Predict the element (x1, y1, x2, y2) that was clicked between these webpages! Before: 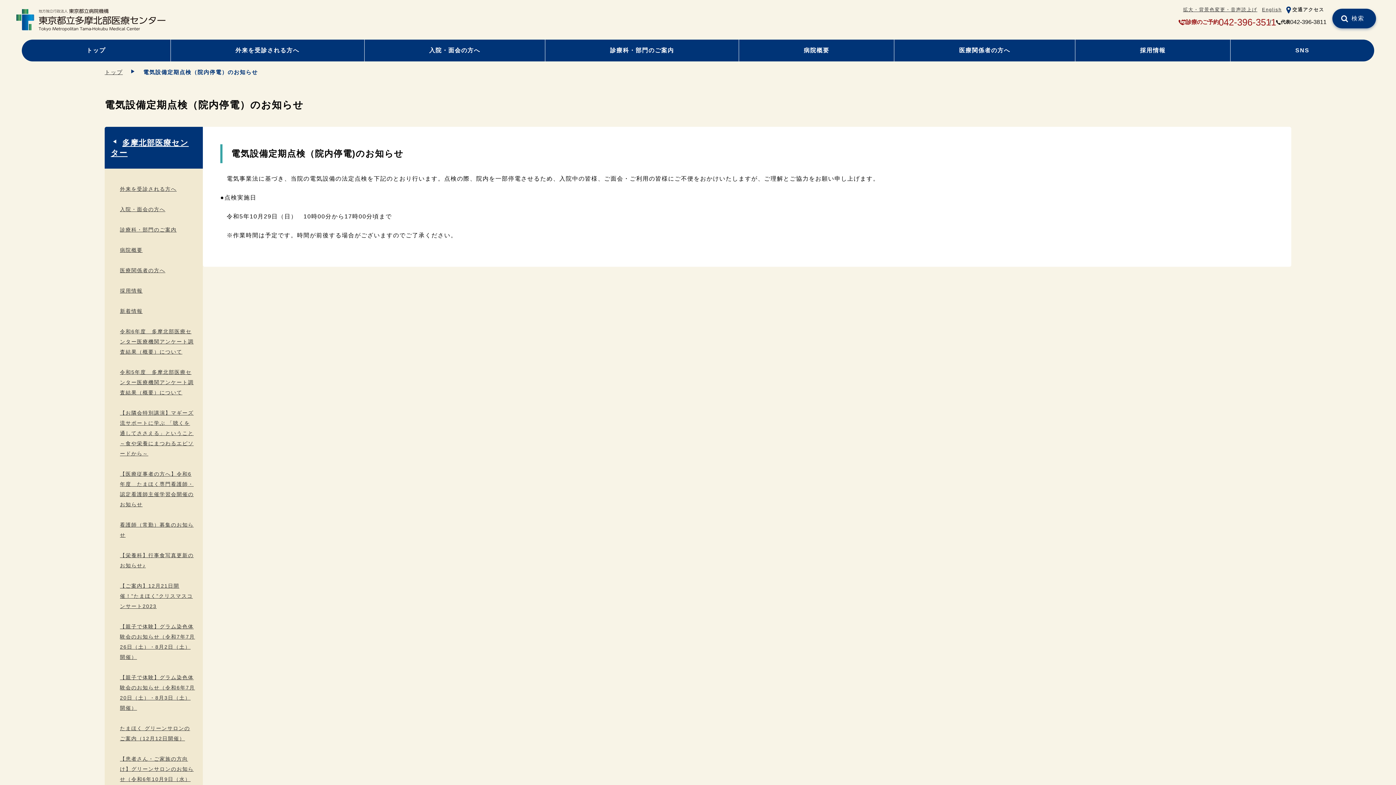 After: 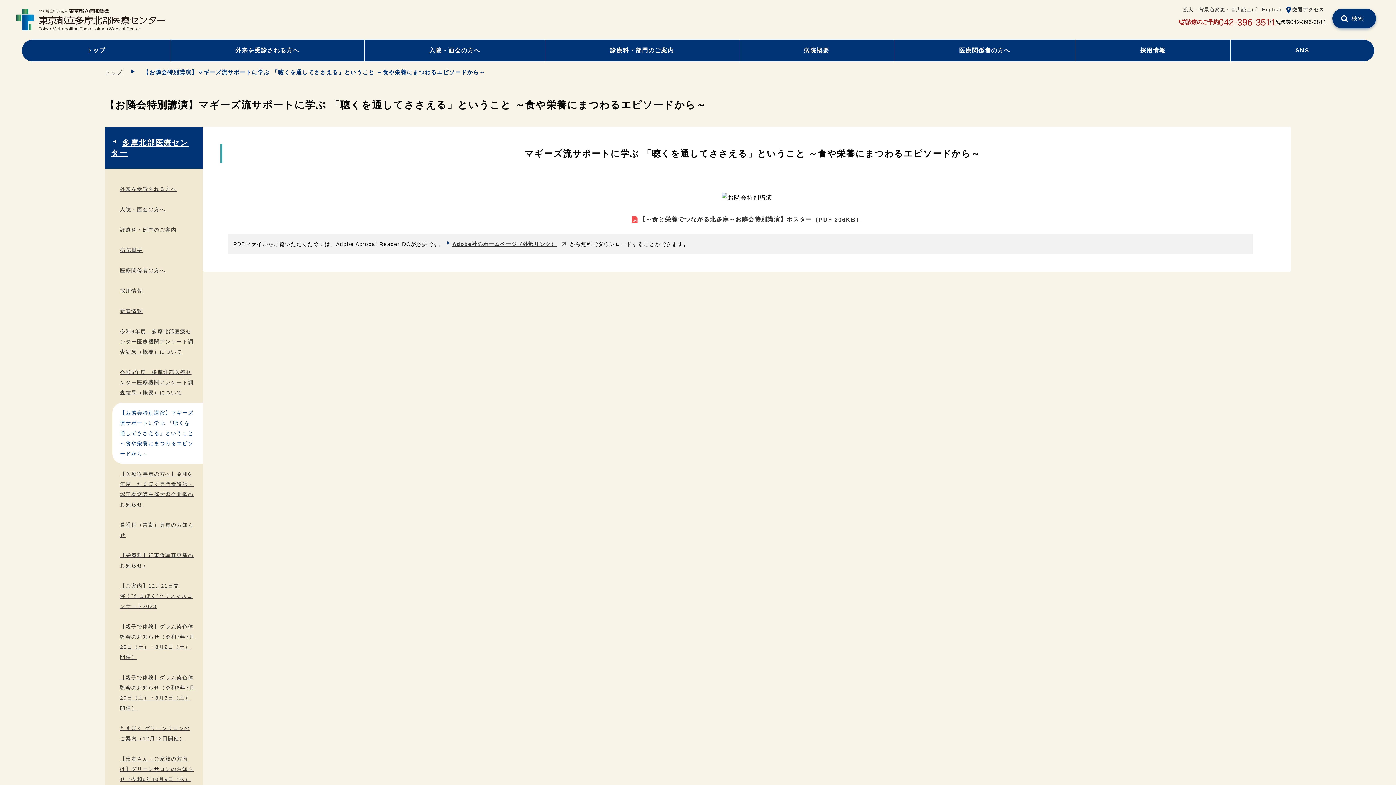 Action: label: 【お隣会特別講演】マギーズ流サポートに学ぶ 「聴くを通してささえる」ということ ～食や栄養にまつわるエピソードから～ bbox: (120, 410, 193, 456)